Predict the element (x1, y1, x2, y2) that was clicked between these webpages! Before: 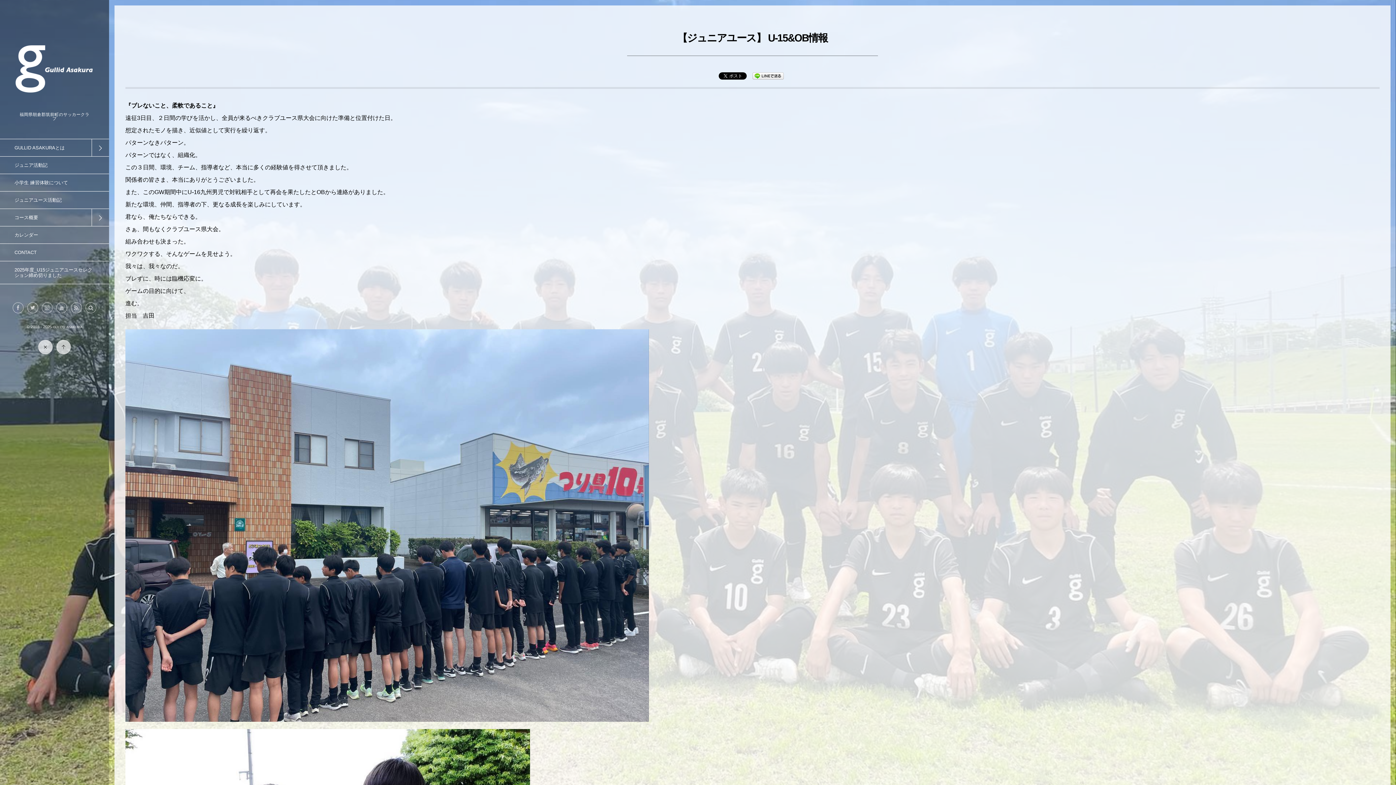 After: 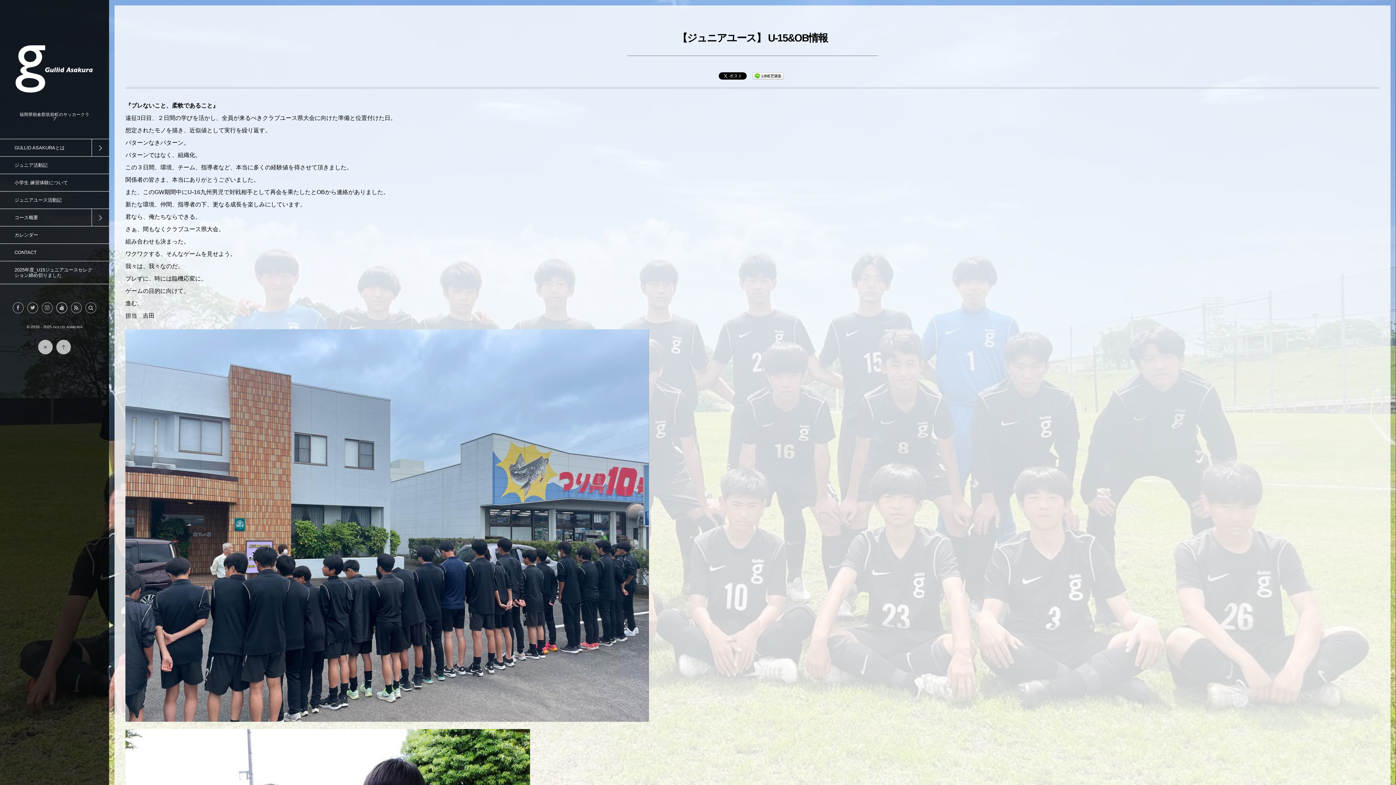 Action: bbox: (56, 302, 67, 313)